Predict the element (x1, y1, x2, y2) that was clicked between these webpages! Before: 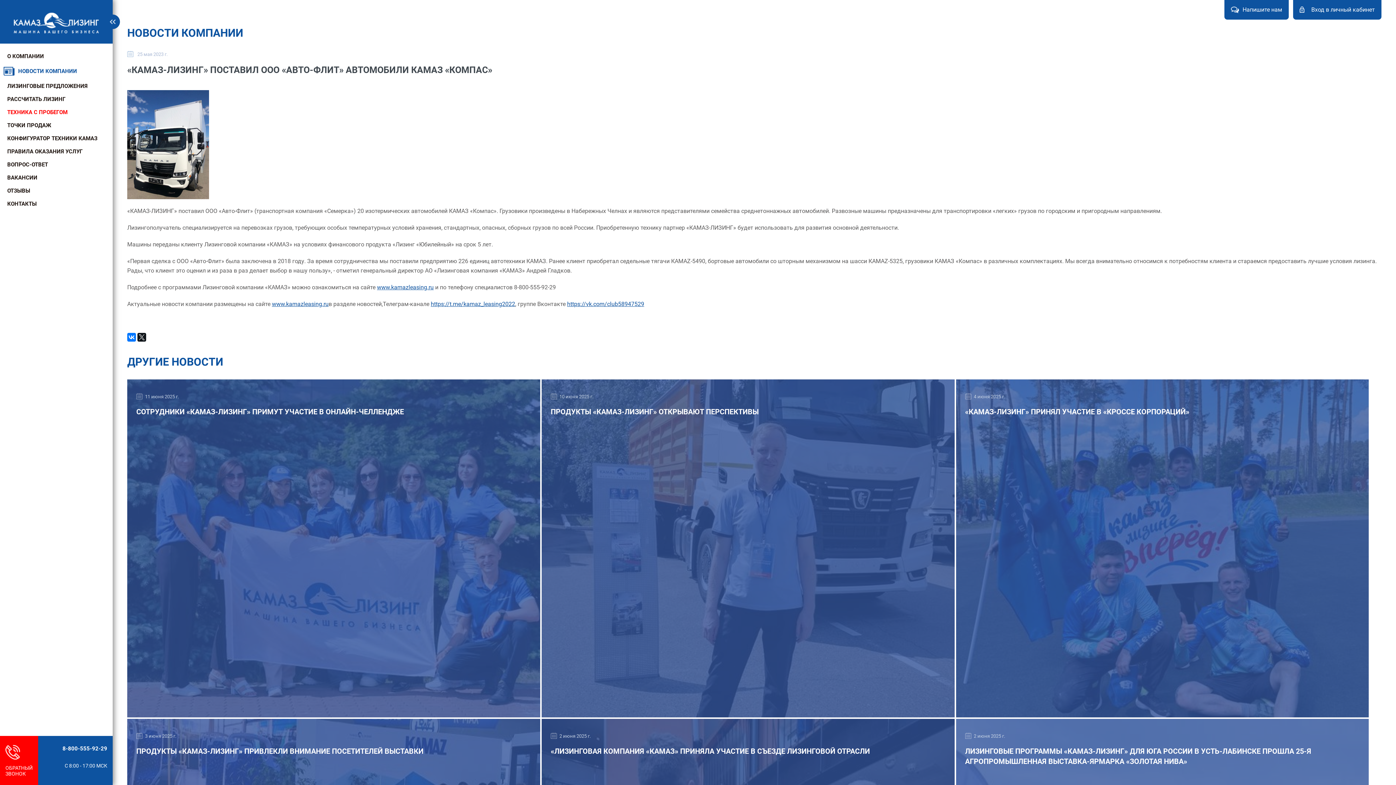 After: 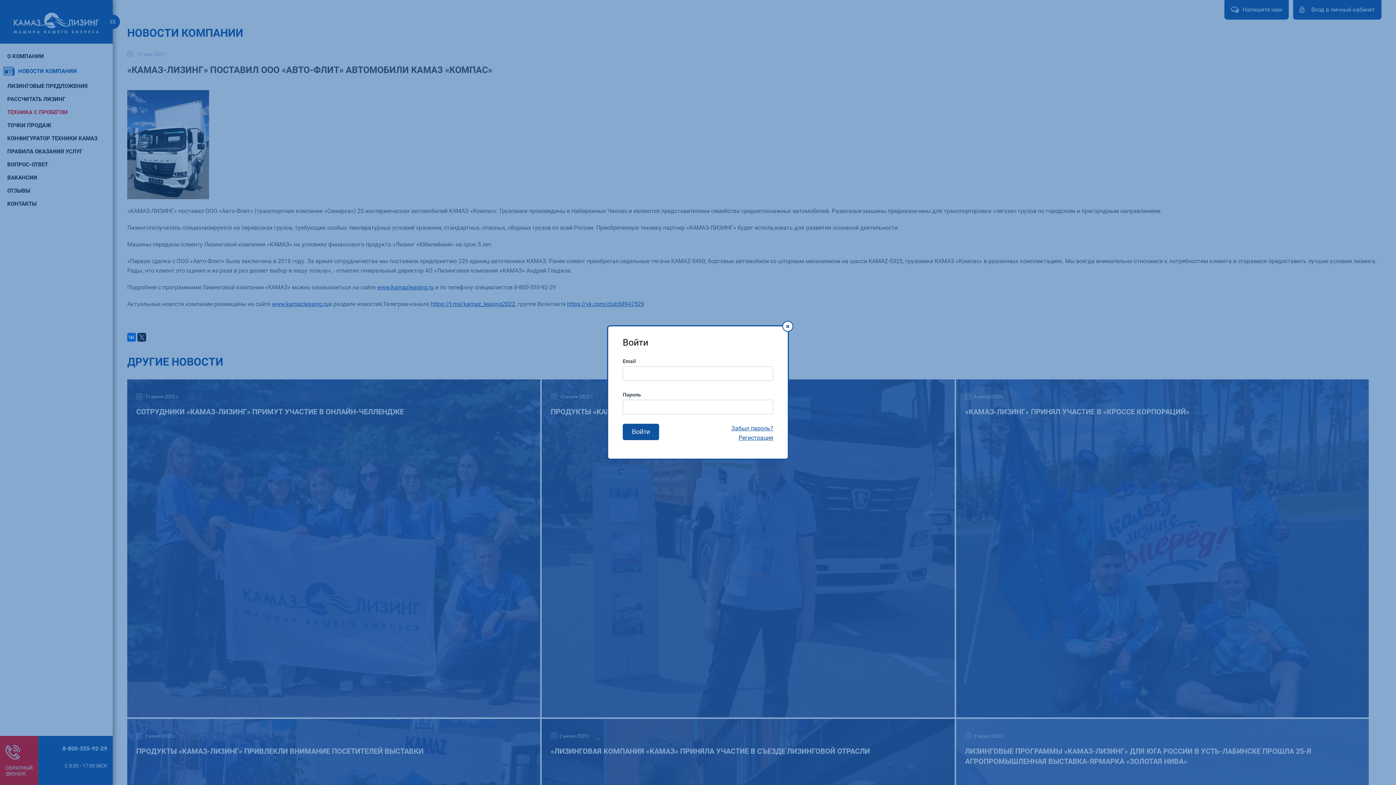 Action: label: Вход в личный кабинет bbox: (1293, 0, 1381, 19)